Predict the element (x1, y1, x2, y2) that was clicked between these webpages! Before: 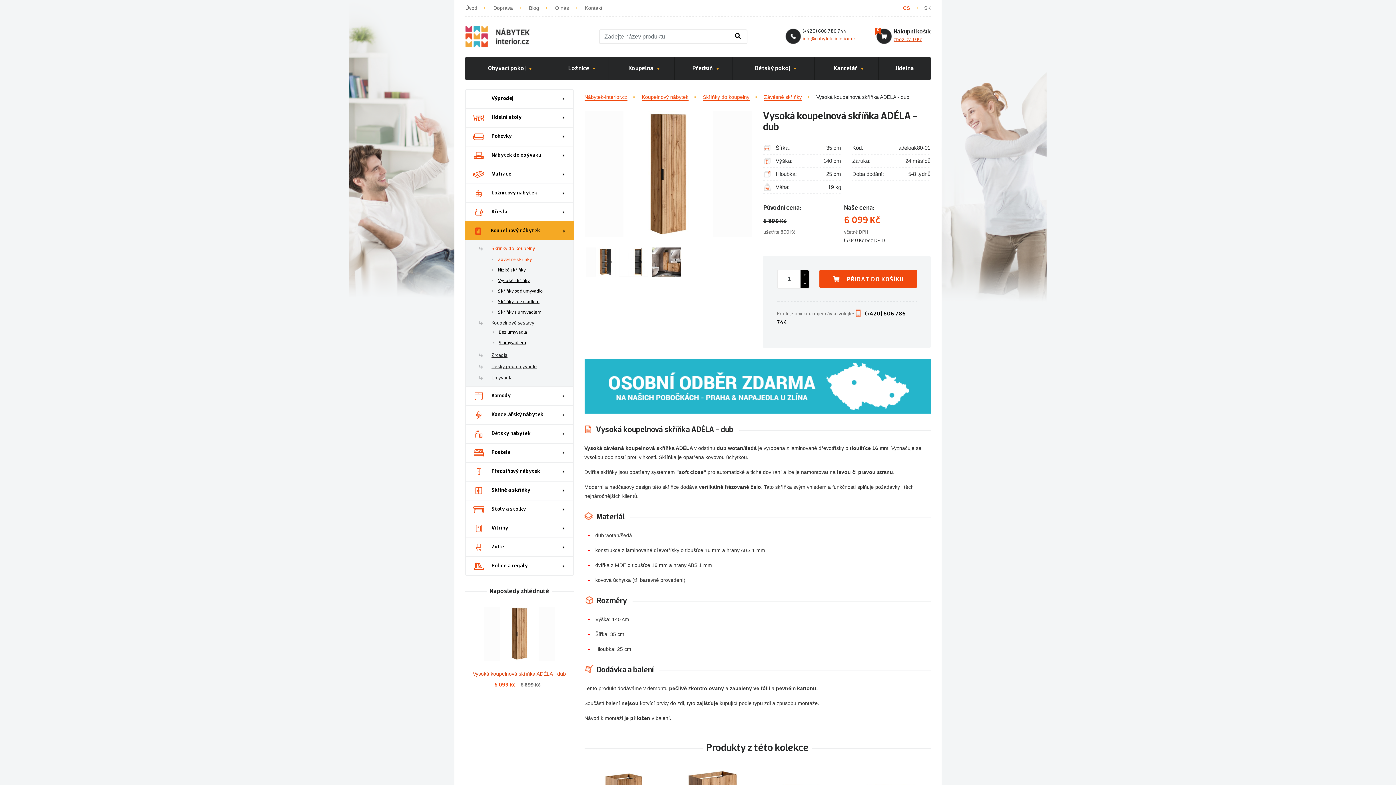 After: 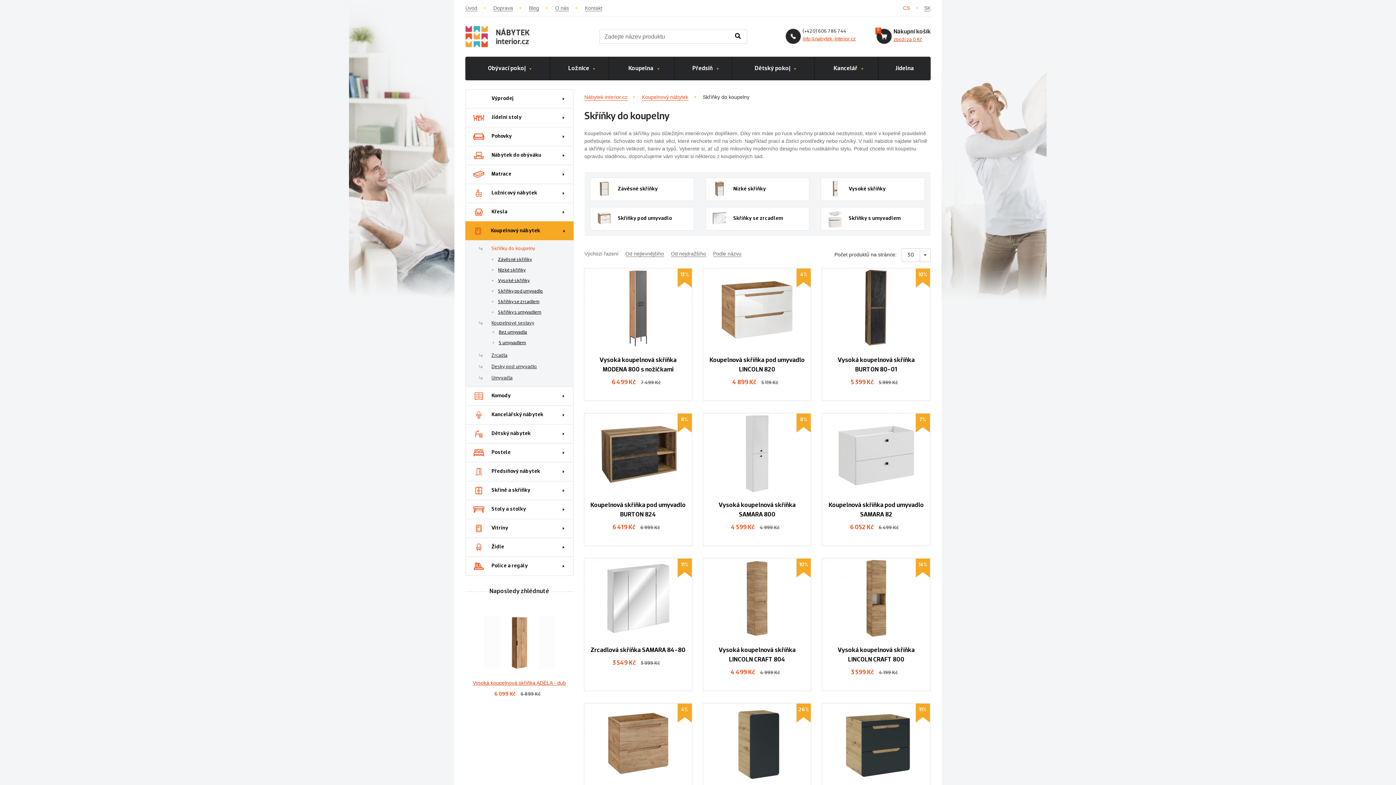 Action: bbox: (703, 94, 749, 100) label: Skříňky do koupelny